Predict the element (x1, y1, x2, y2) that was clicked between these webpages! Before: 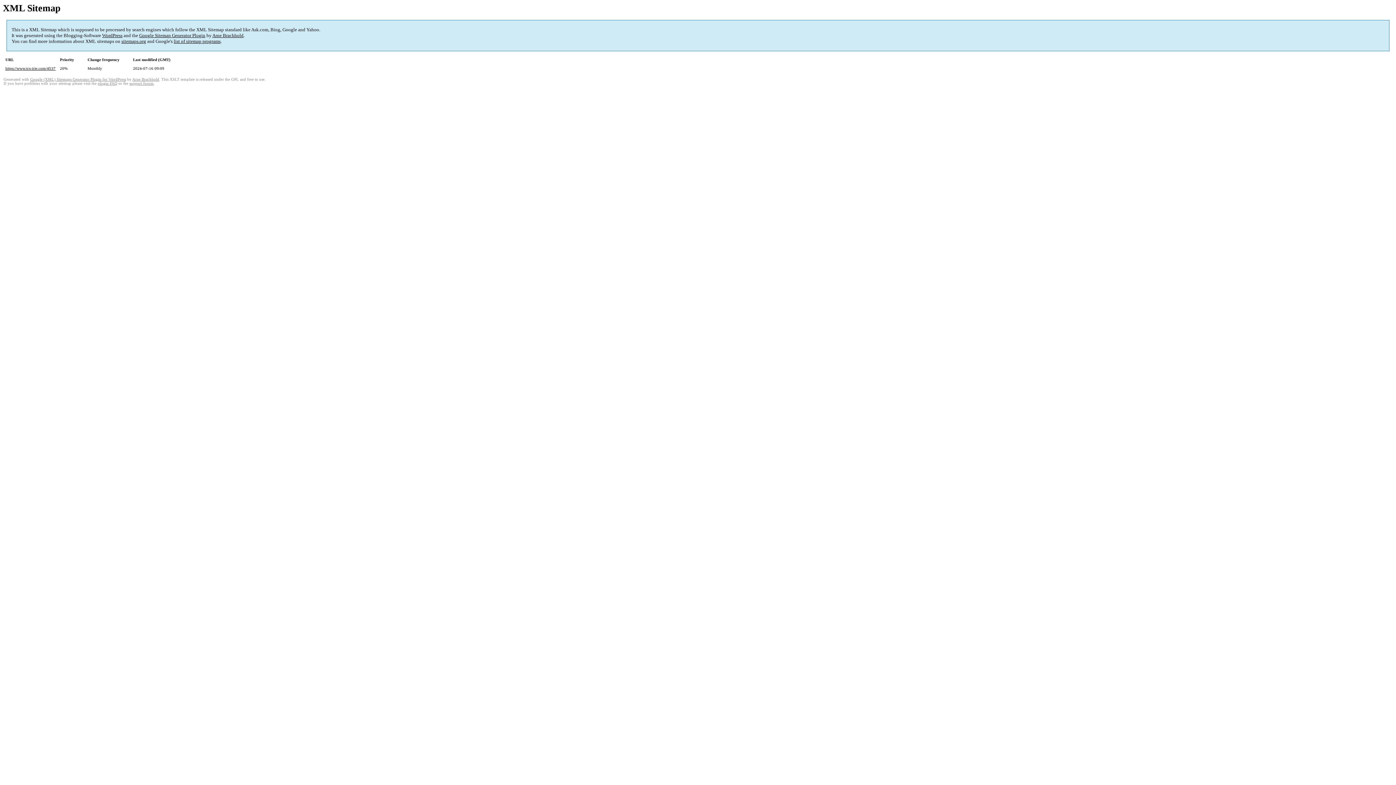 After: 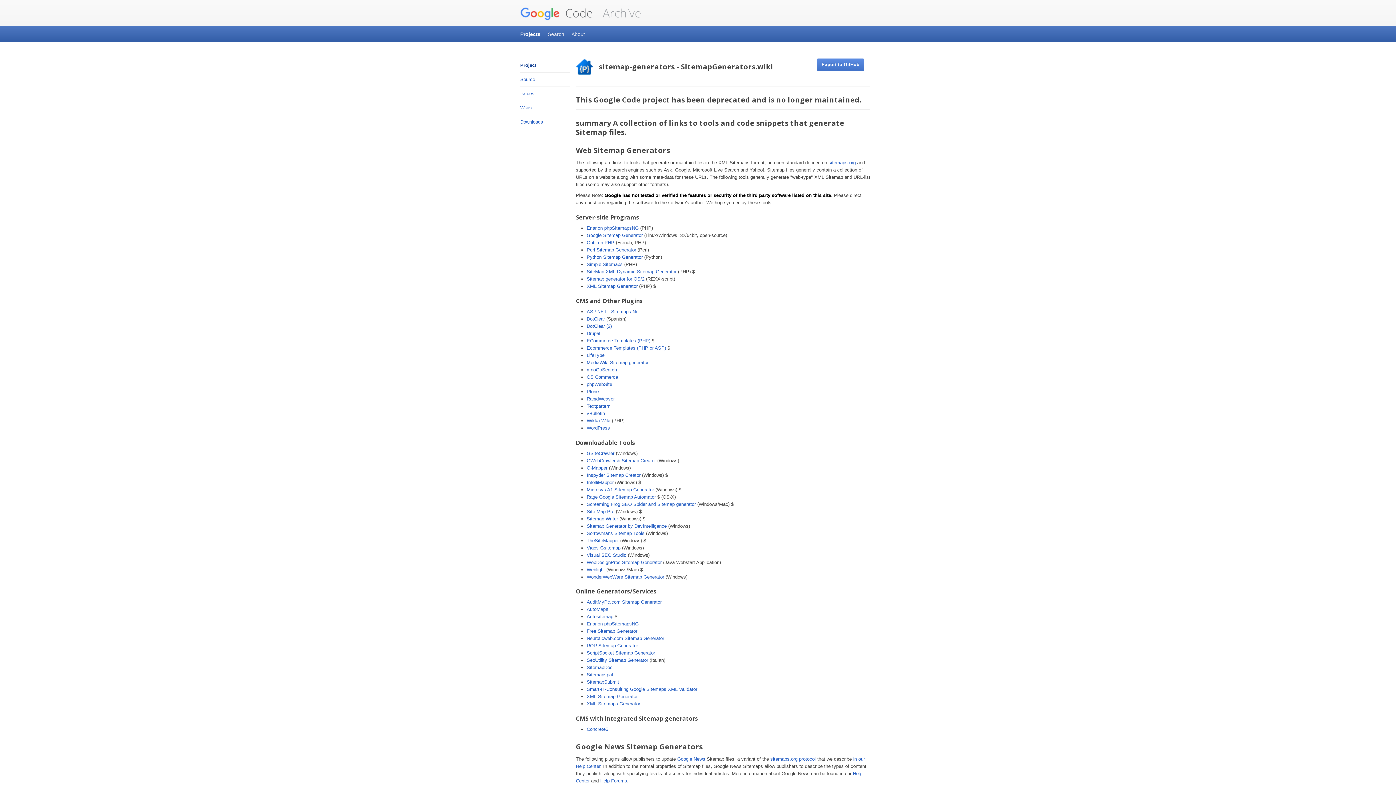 Action: label: list of sitemap programs bbox: (173, 38, 220, 44)